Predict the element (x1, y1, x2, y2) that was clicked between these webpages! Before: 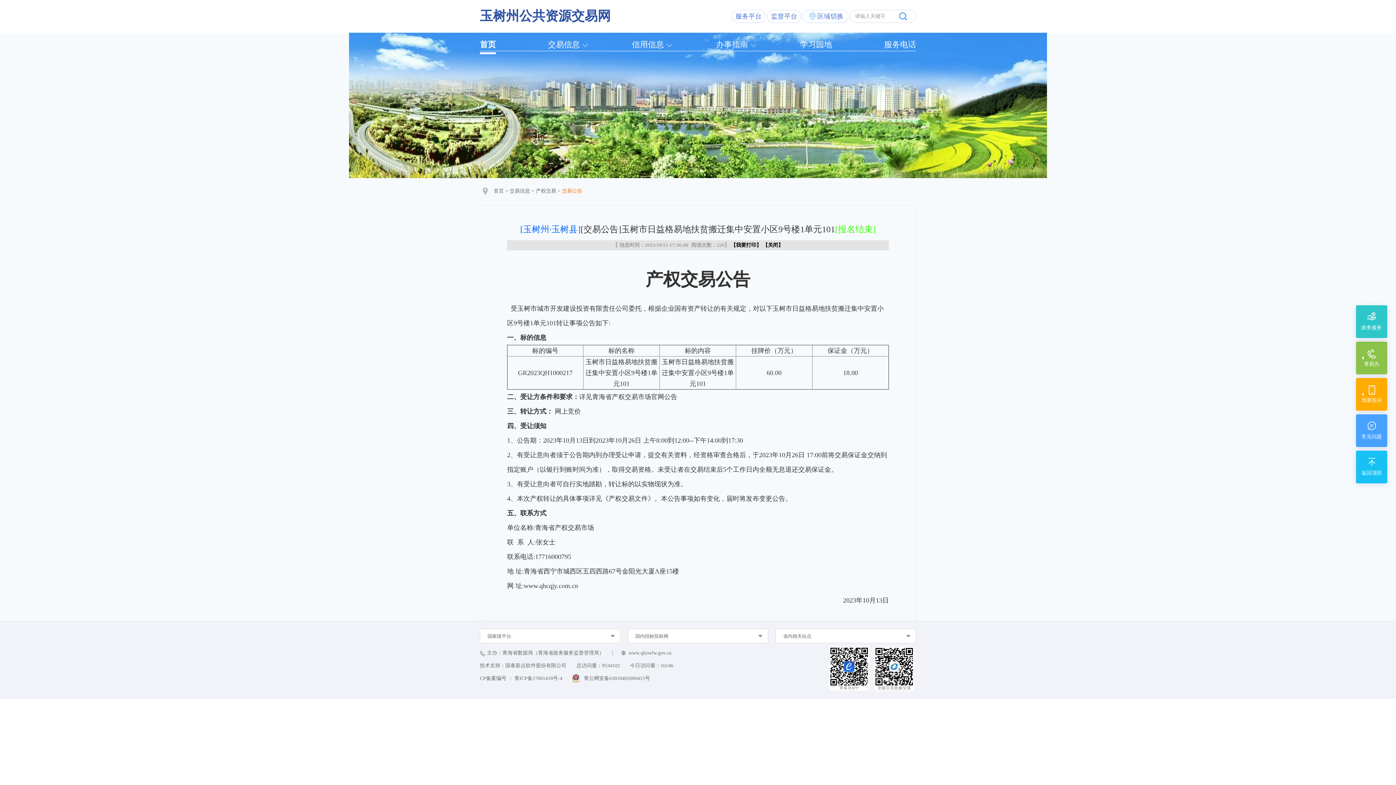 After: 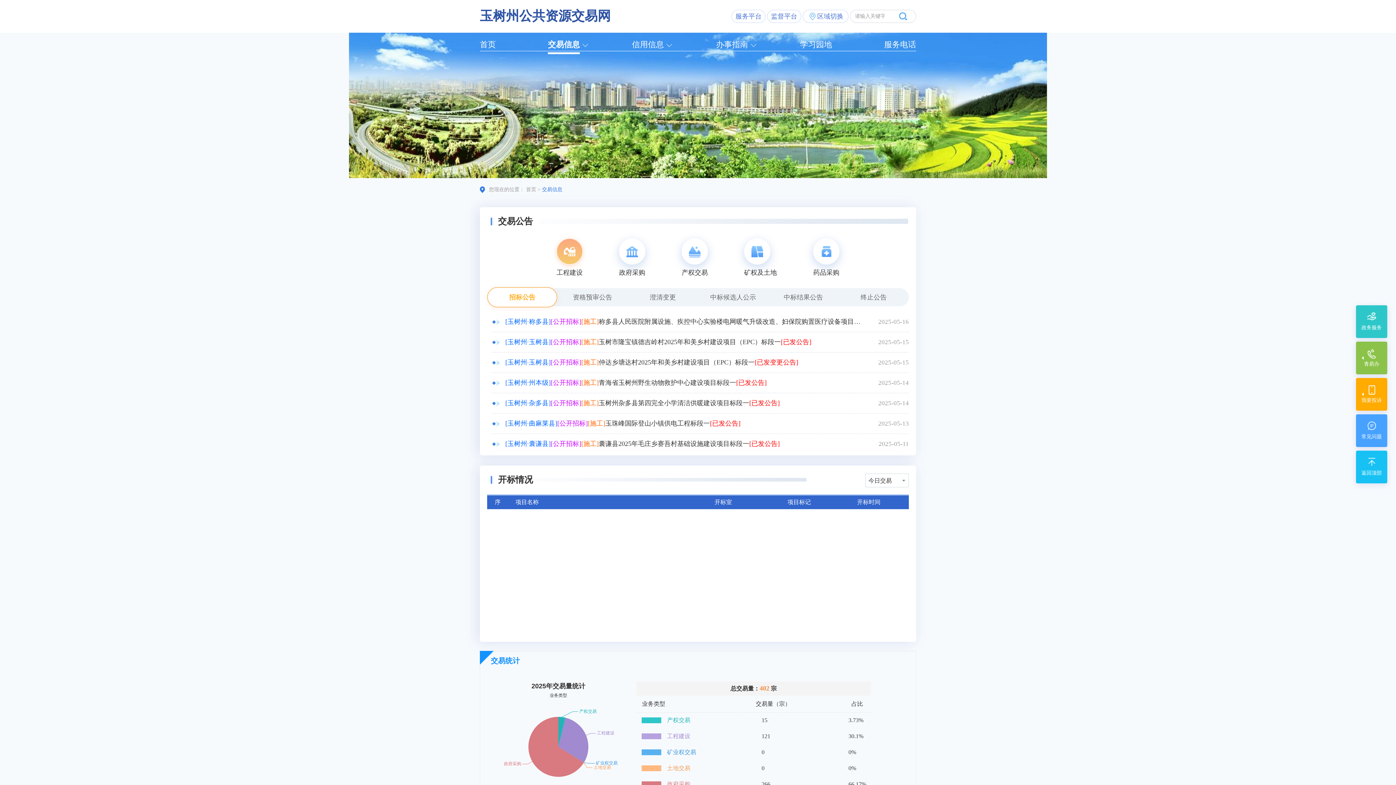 Action: label: 交易信息 bbox: (548, 35, 580, 53)